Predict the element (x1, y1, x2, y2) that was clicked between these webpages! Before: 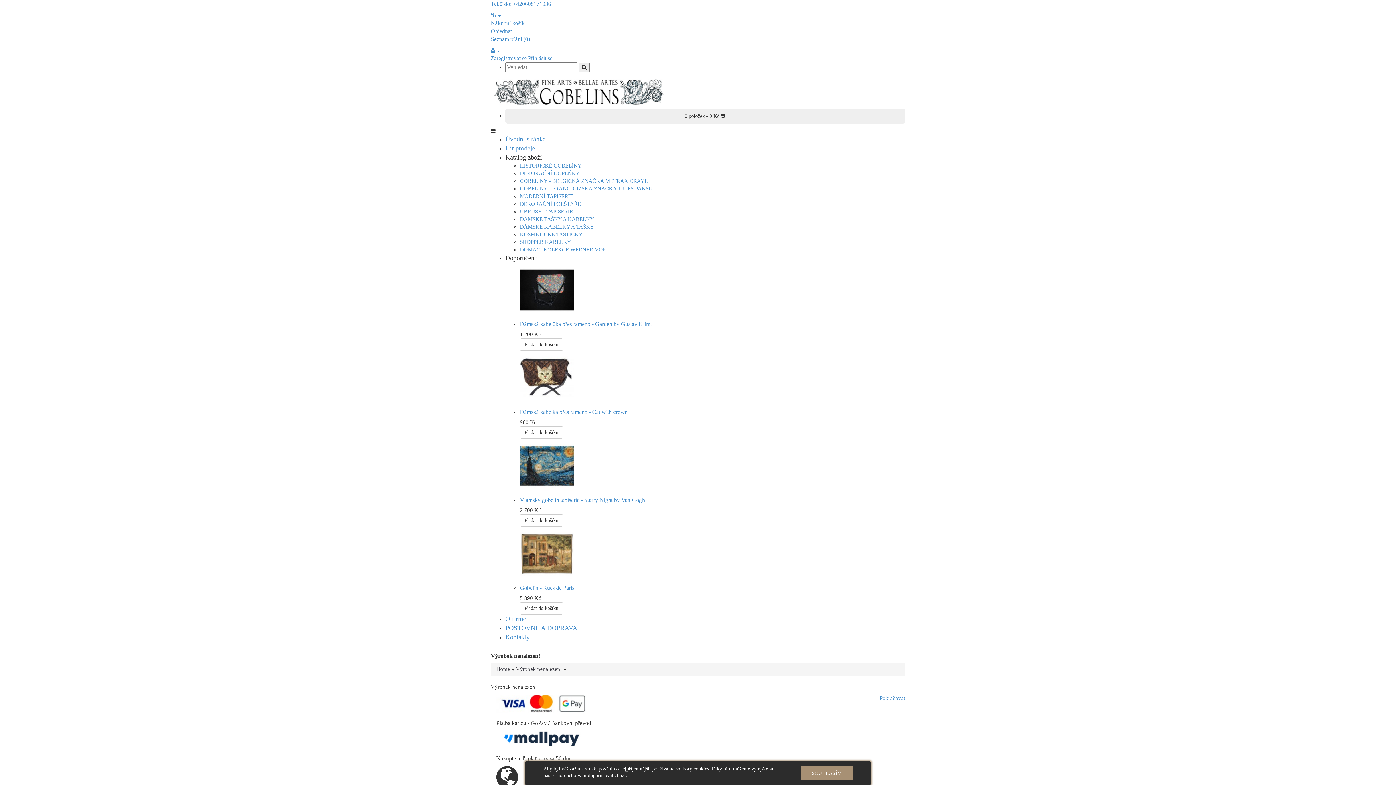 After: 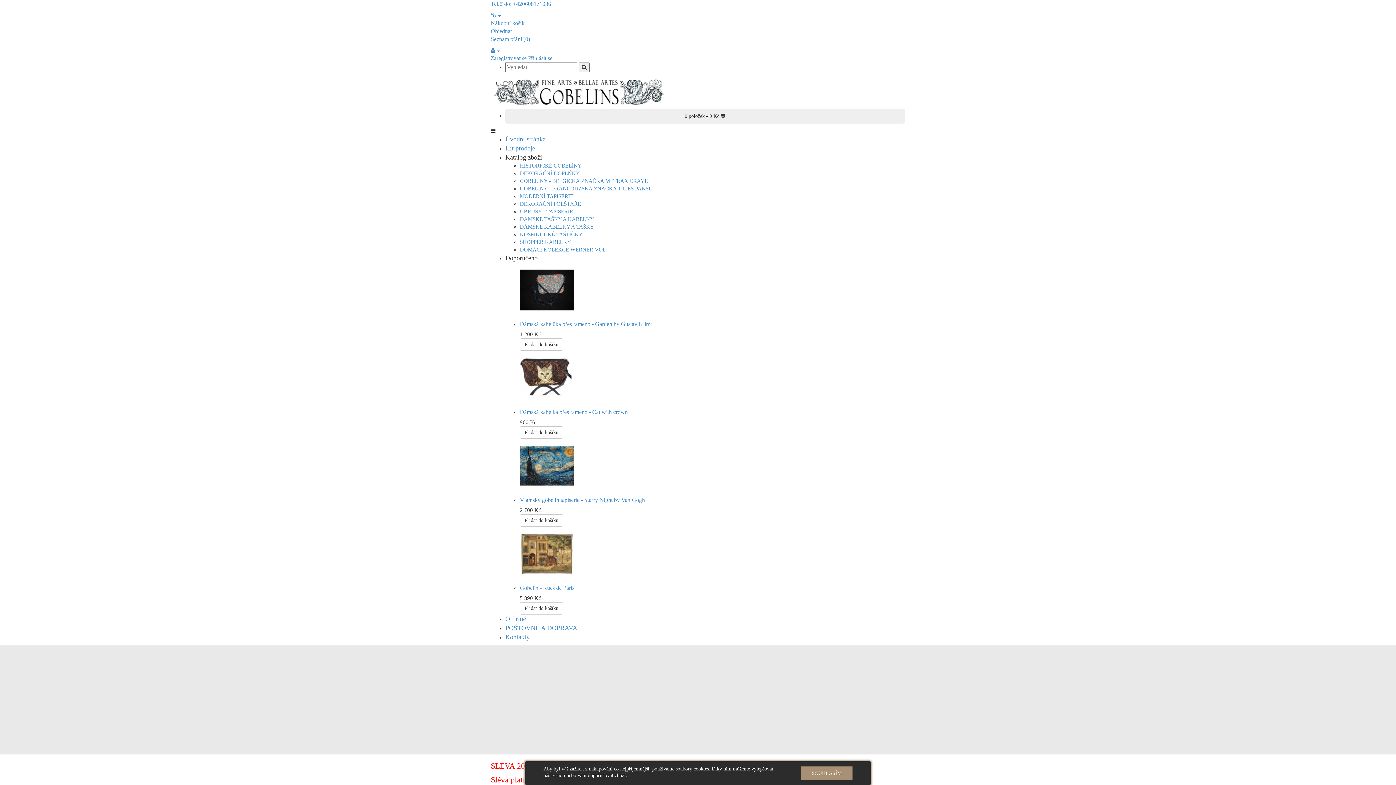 Action: bbox: (505, 135, 545, 142) label: Úvodní stránka